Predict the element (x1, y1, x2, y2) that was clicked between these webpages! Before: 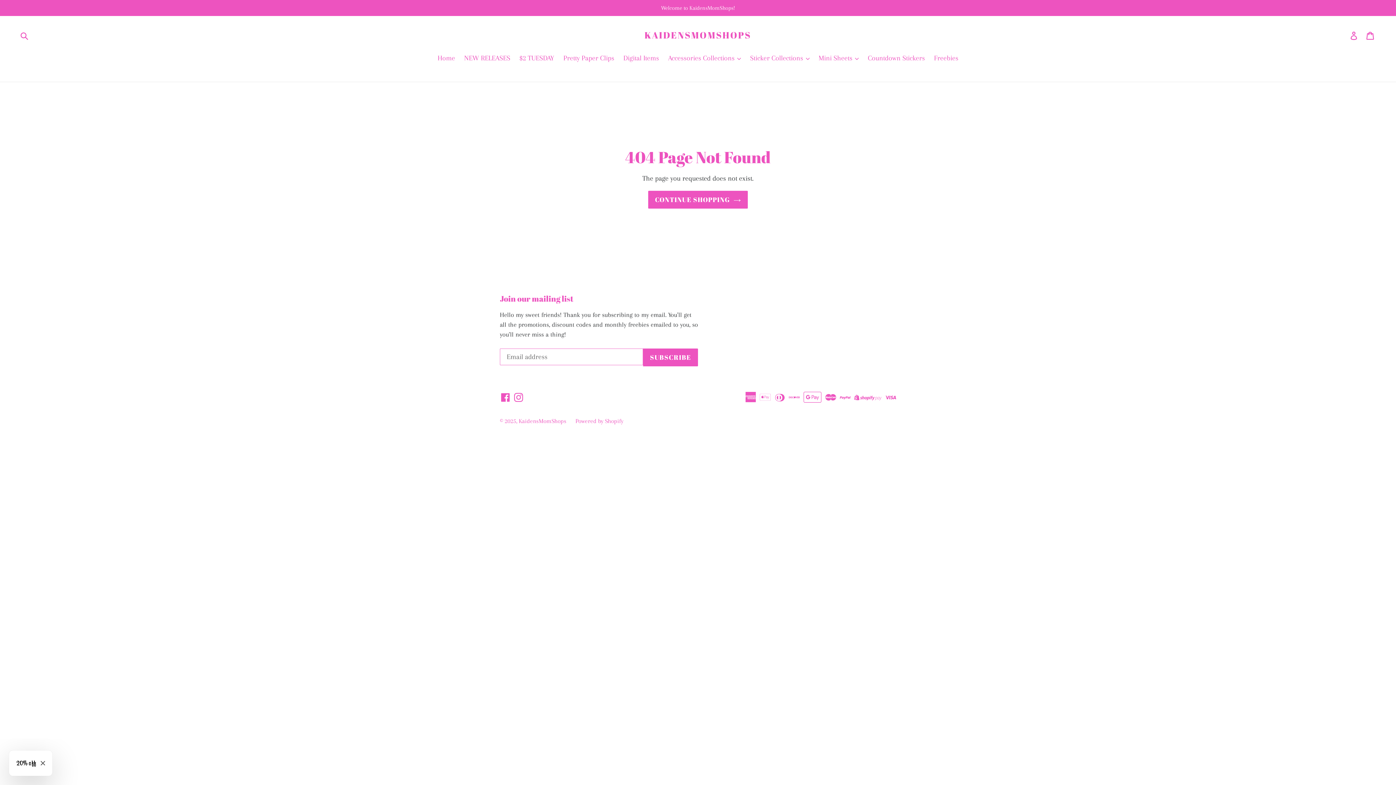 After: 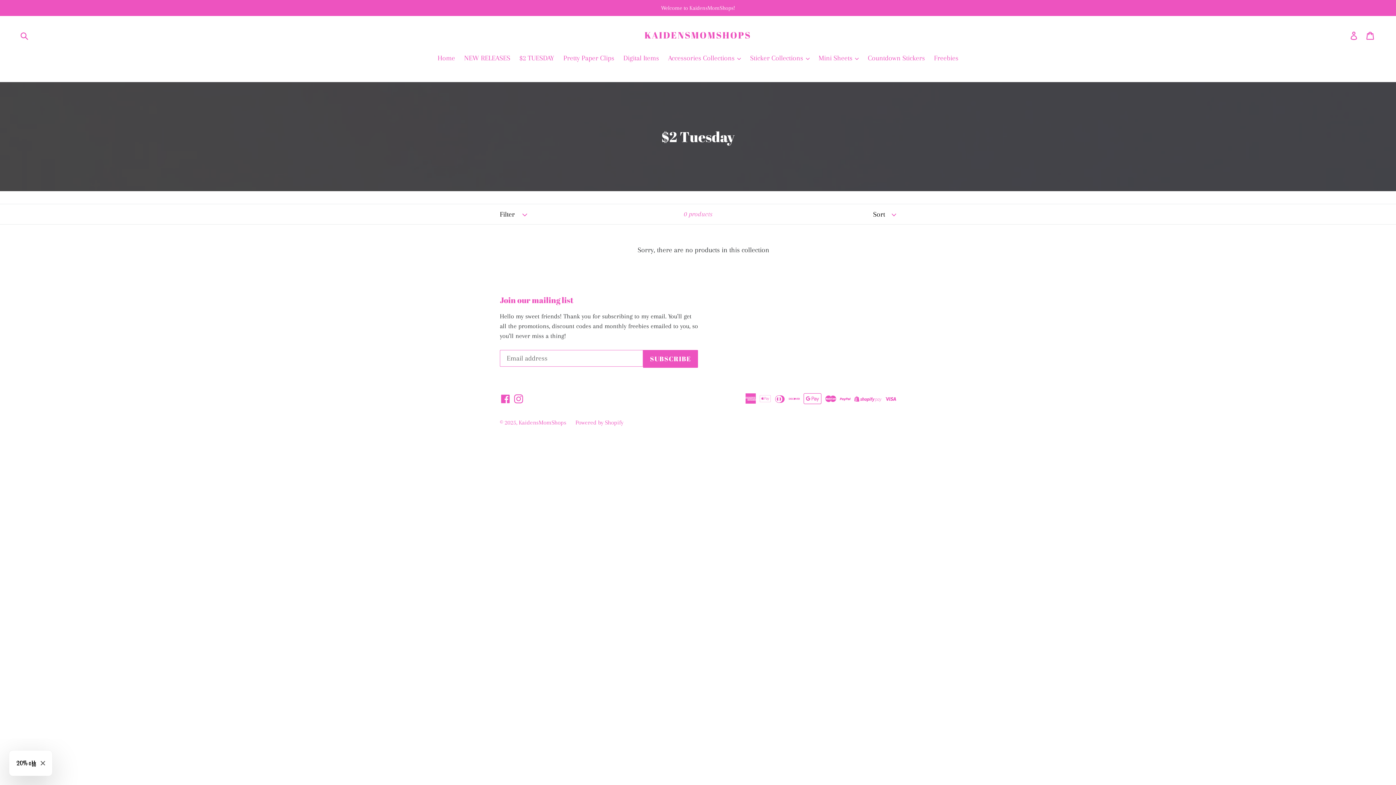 Action: label: $2 TUESDAY bbox: (515, 52, 558, 64)